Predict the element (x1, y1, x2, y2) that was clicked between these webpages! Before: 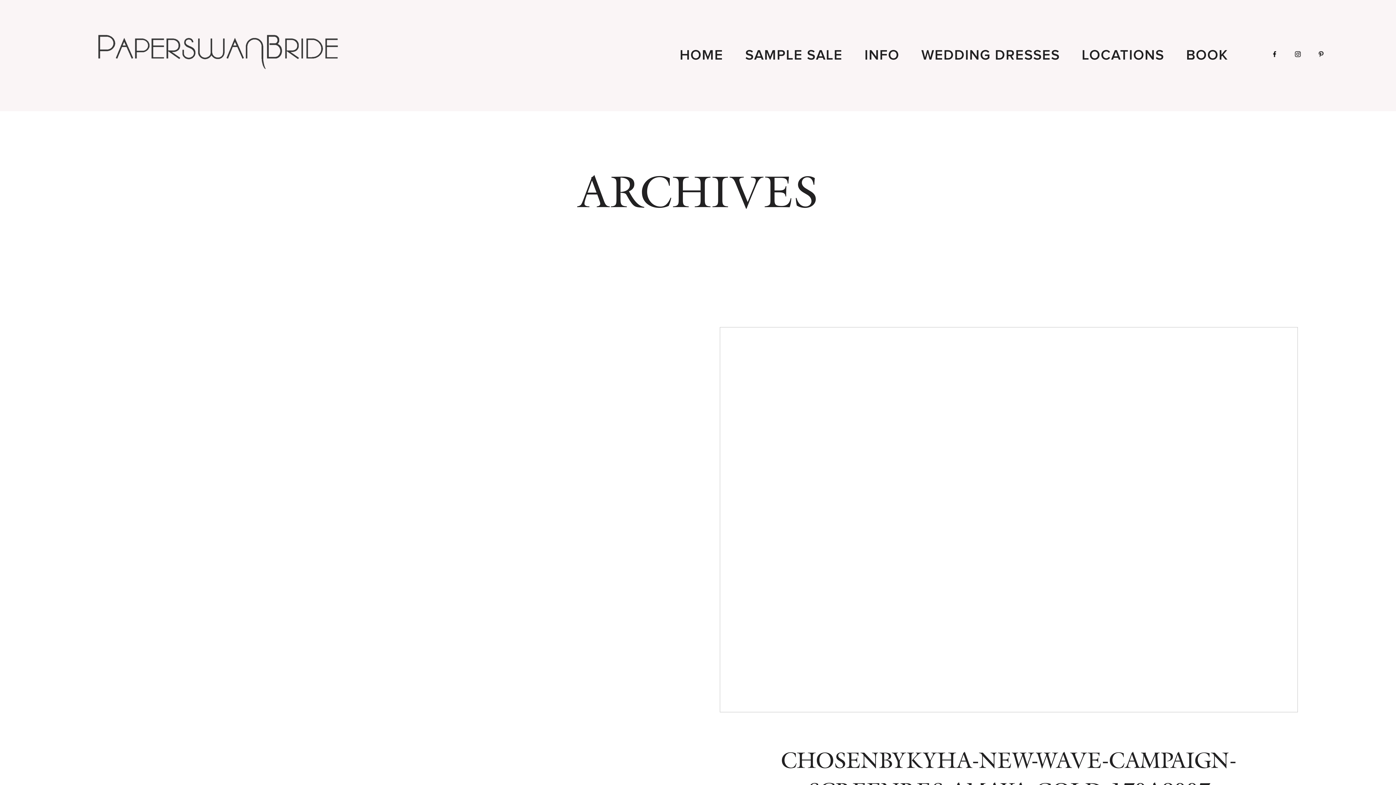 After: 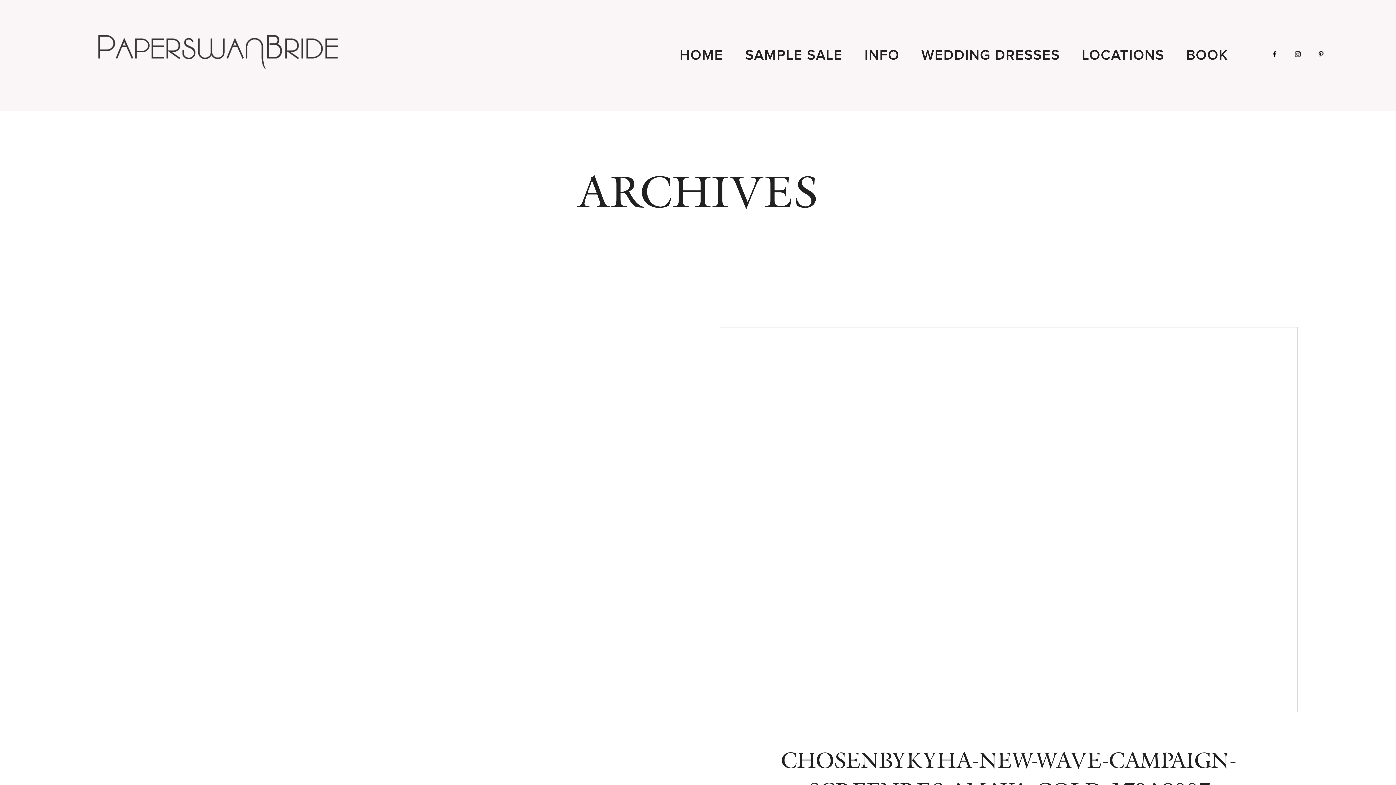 Action: bbox: (744, 745, 1274, 806) label: CHOSENBYKYHA-NEW-WAVE-CAMPAIGN-SCREENRES-AMAYA-GOLD-170A9007